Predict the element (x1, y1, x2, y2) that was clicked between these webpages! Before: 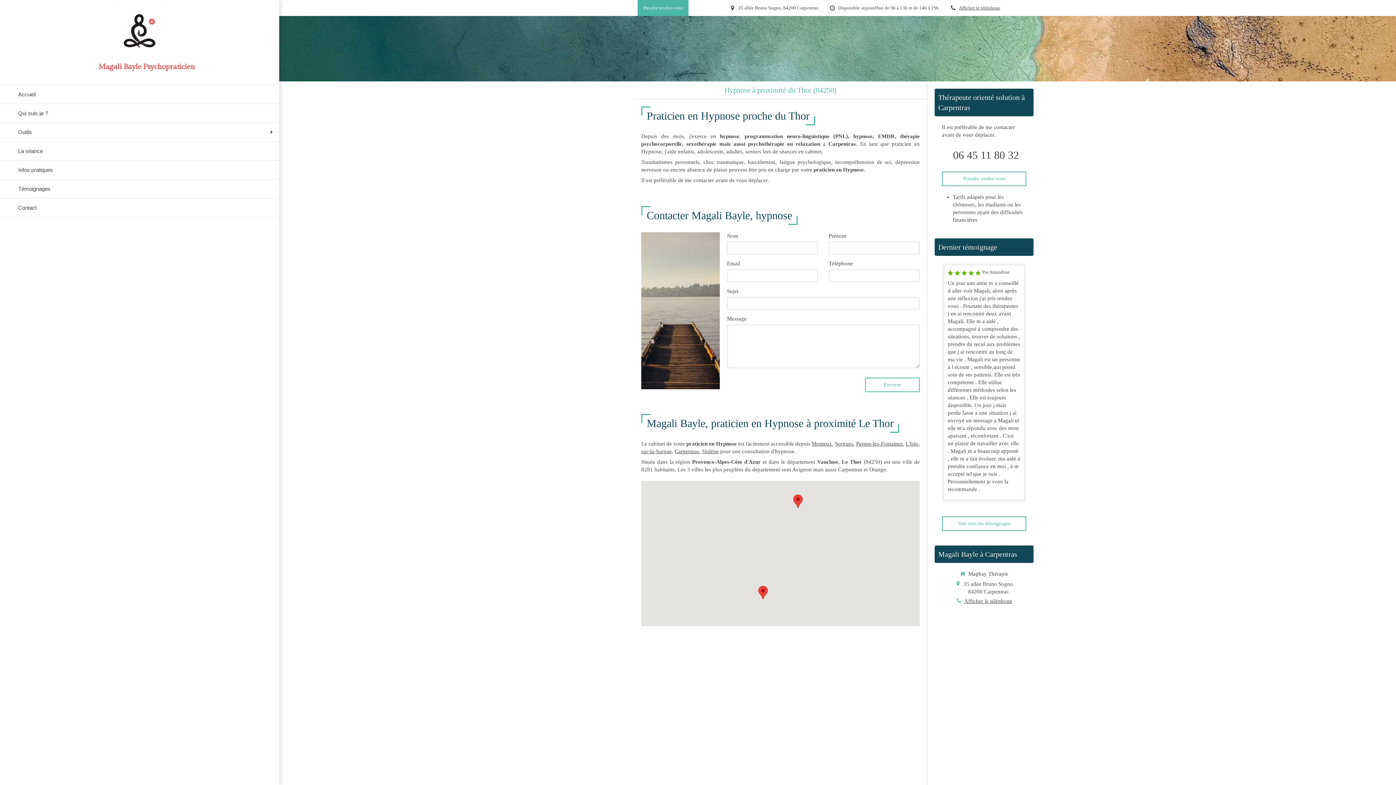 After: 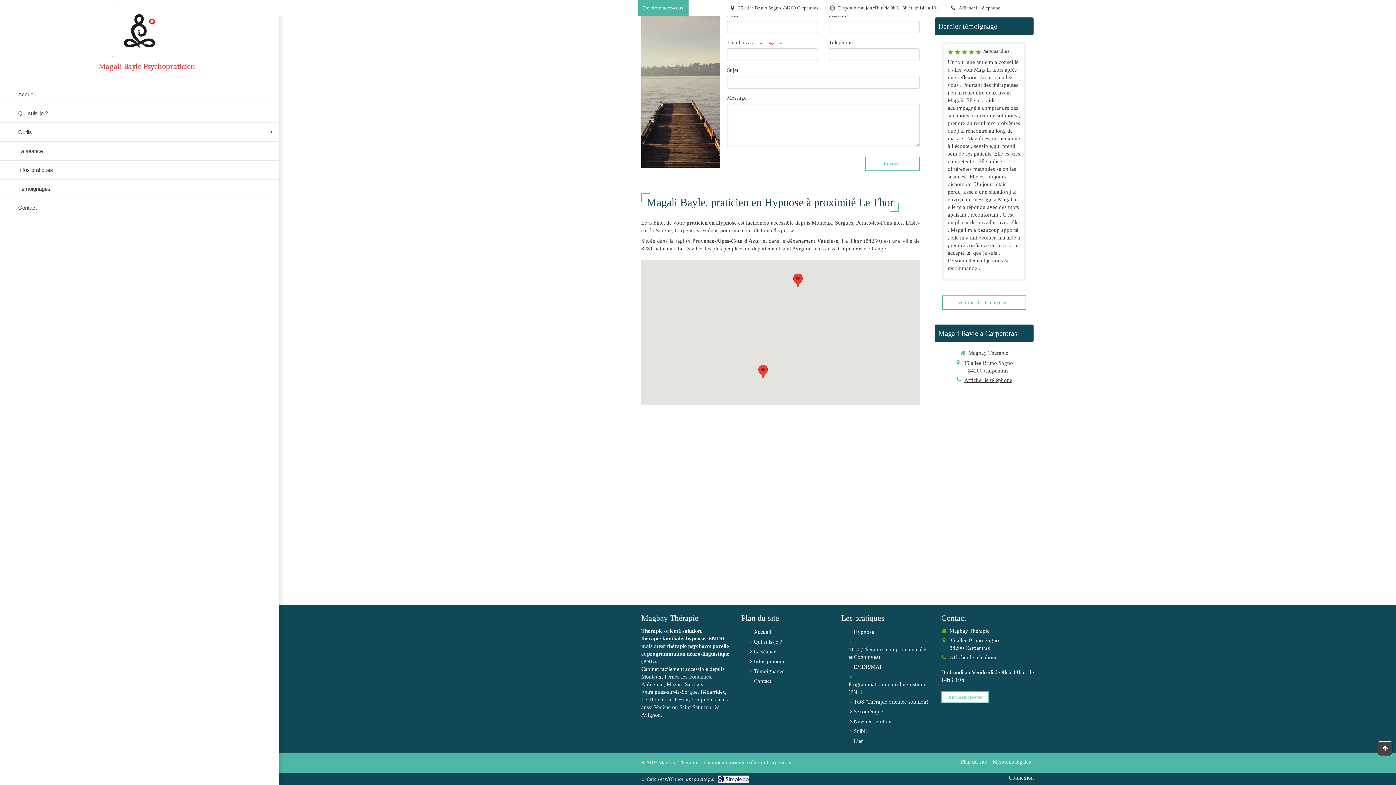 Action: label: Envoyer bbox: (865, 377, 919, 392)